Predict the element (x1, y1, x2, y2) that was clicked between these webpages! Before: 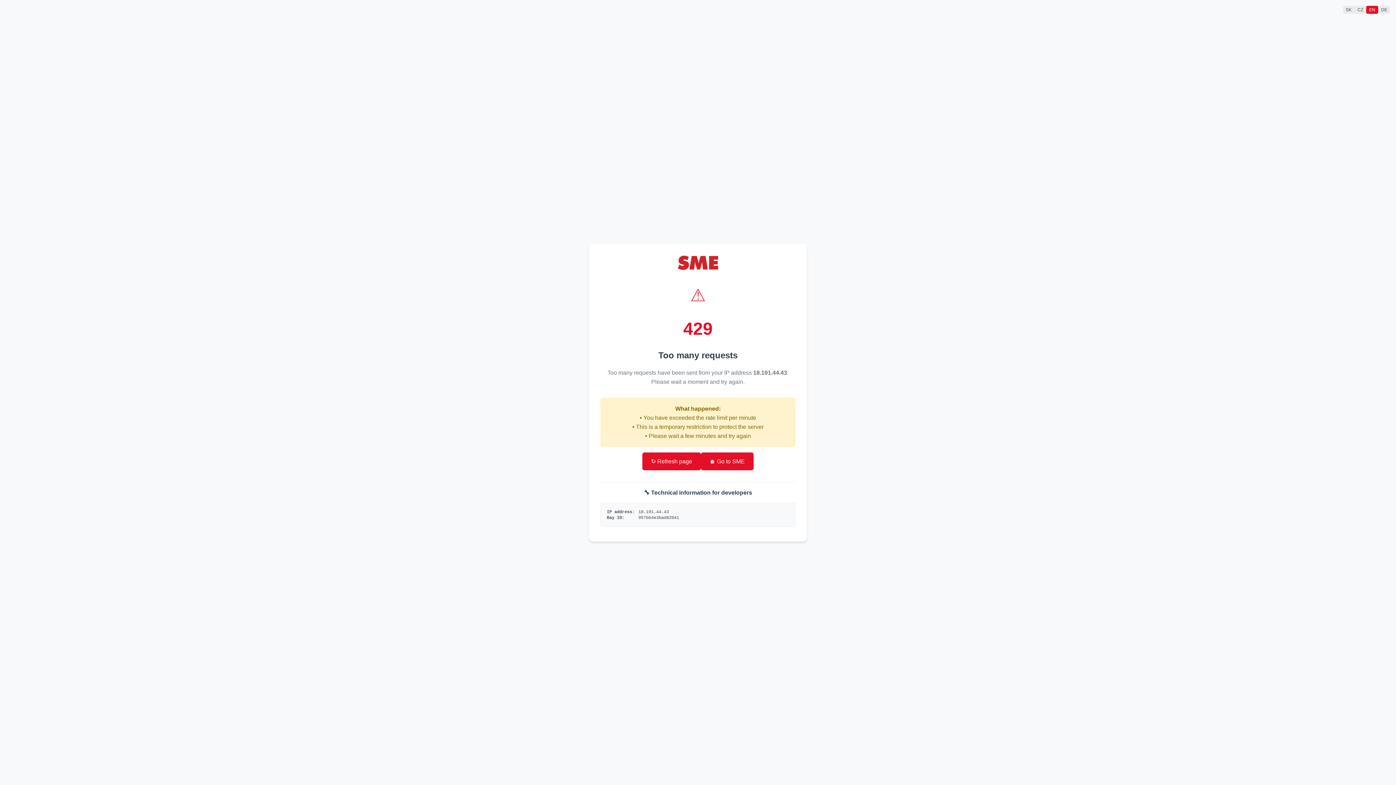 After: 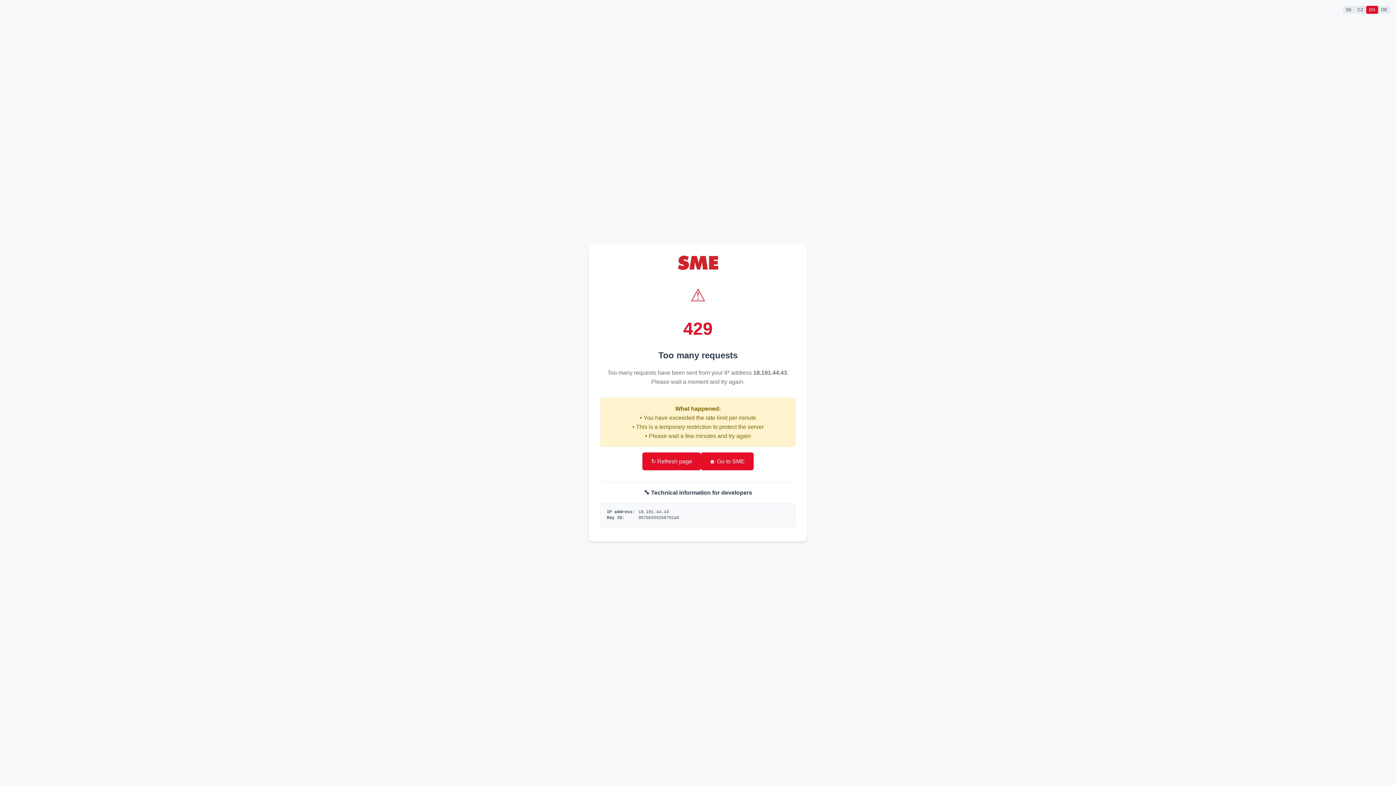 Action: label: 🏠 Go to SME bbox: (701, 452, 753, 470)